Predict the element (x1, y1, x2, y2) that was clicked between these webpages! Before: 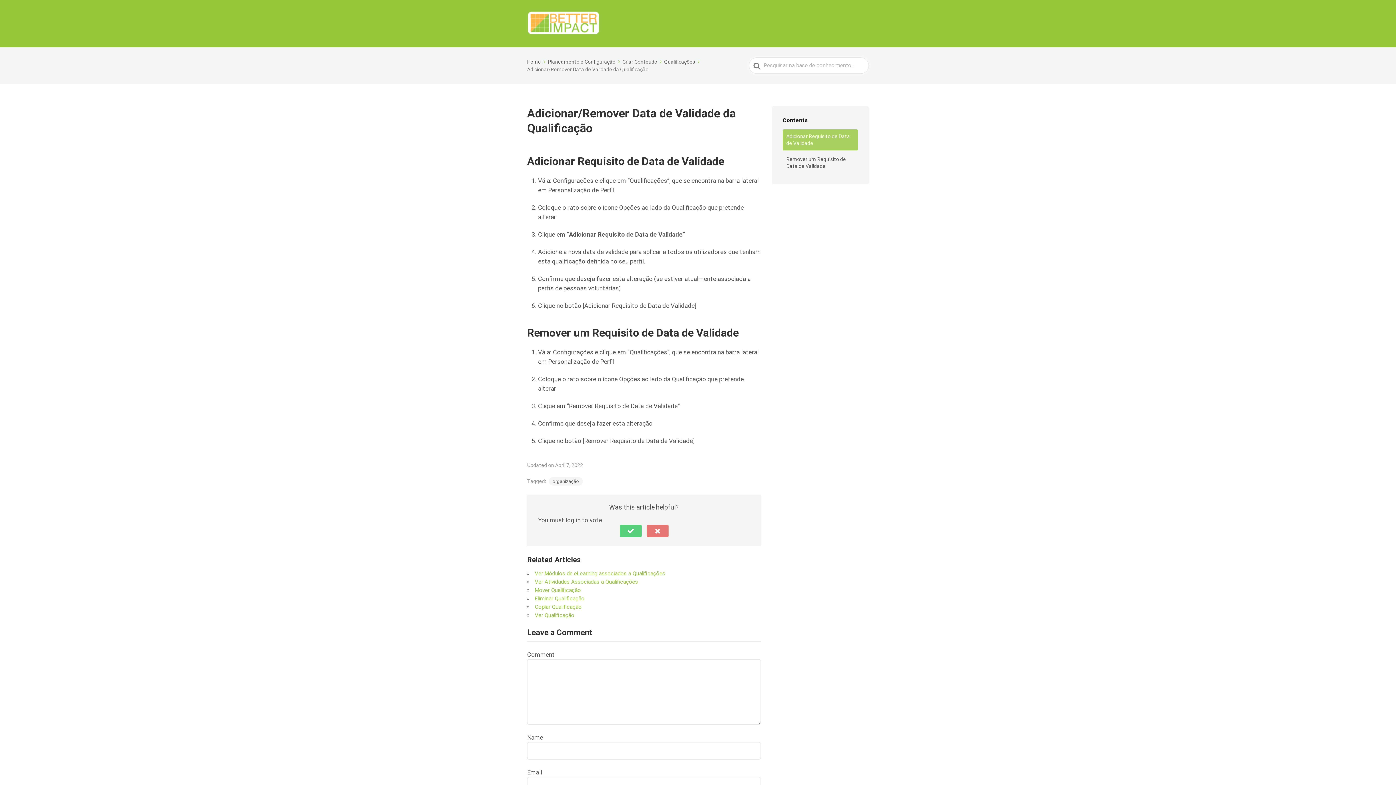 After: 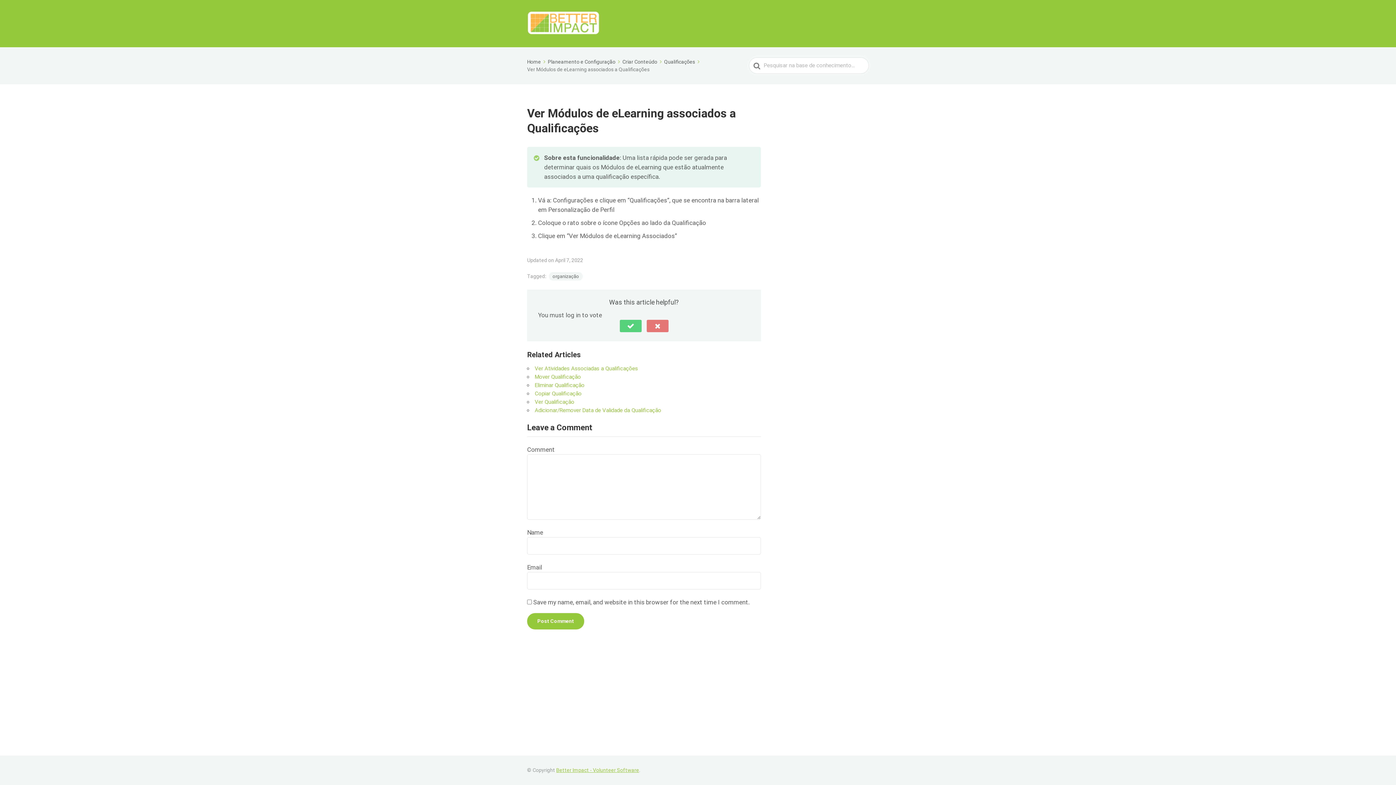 Action: label: Ver Módulos de eLearning associados a Qualificações bbox: (534, 570, 665, 577)